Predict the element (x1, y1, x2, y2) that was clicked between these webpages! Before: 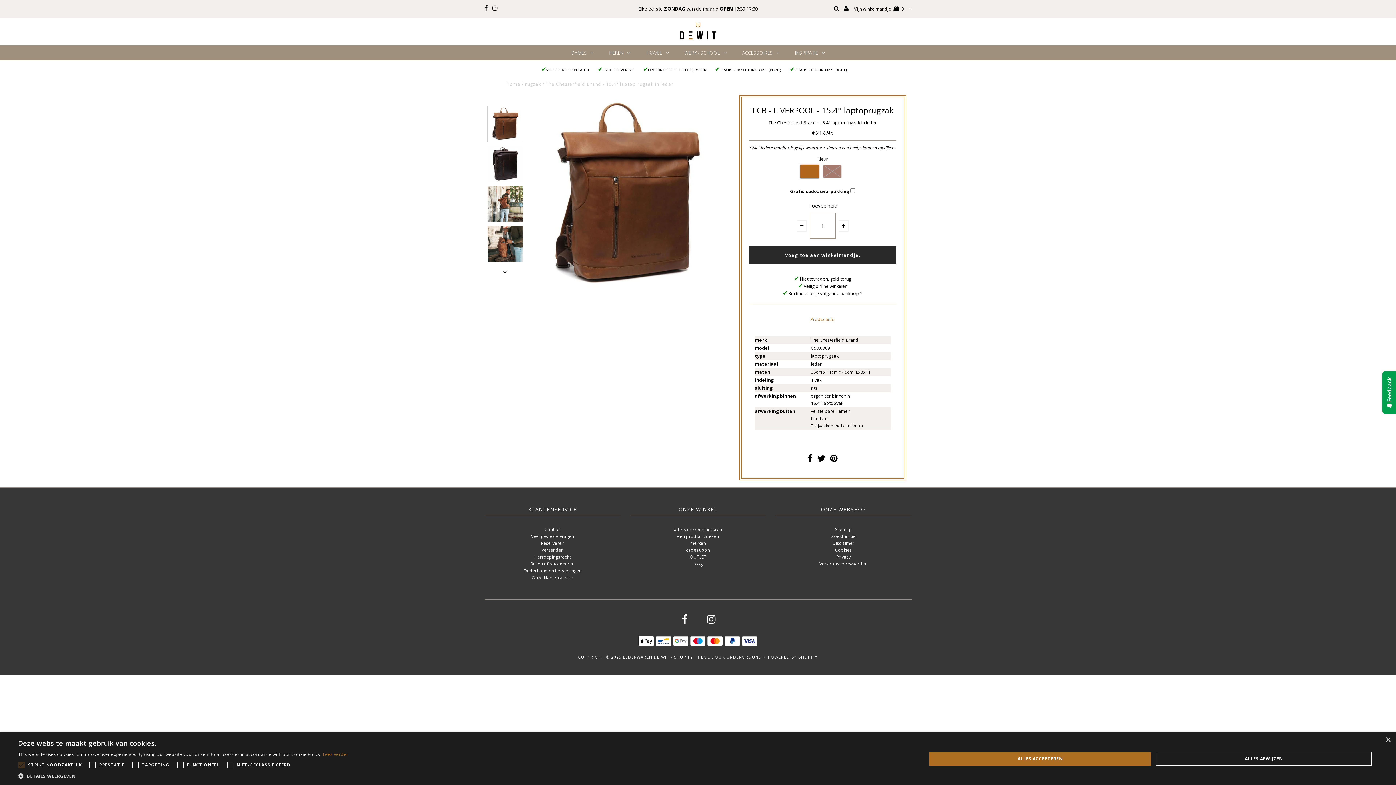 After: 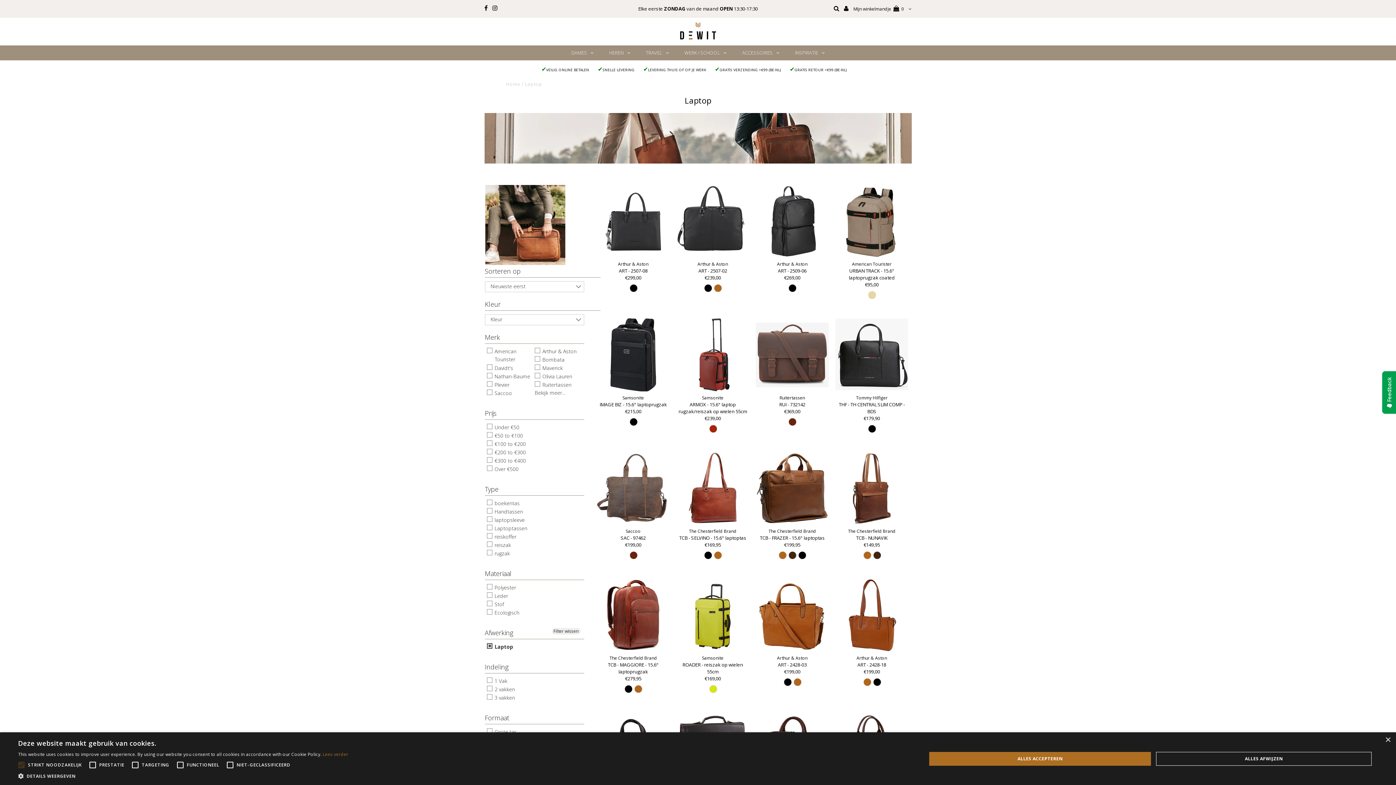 Action: label: WERK / SCHOOL bbox: (677, 45, 734, 60)